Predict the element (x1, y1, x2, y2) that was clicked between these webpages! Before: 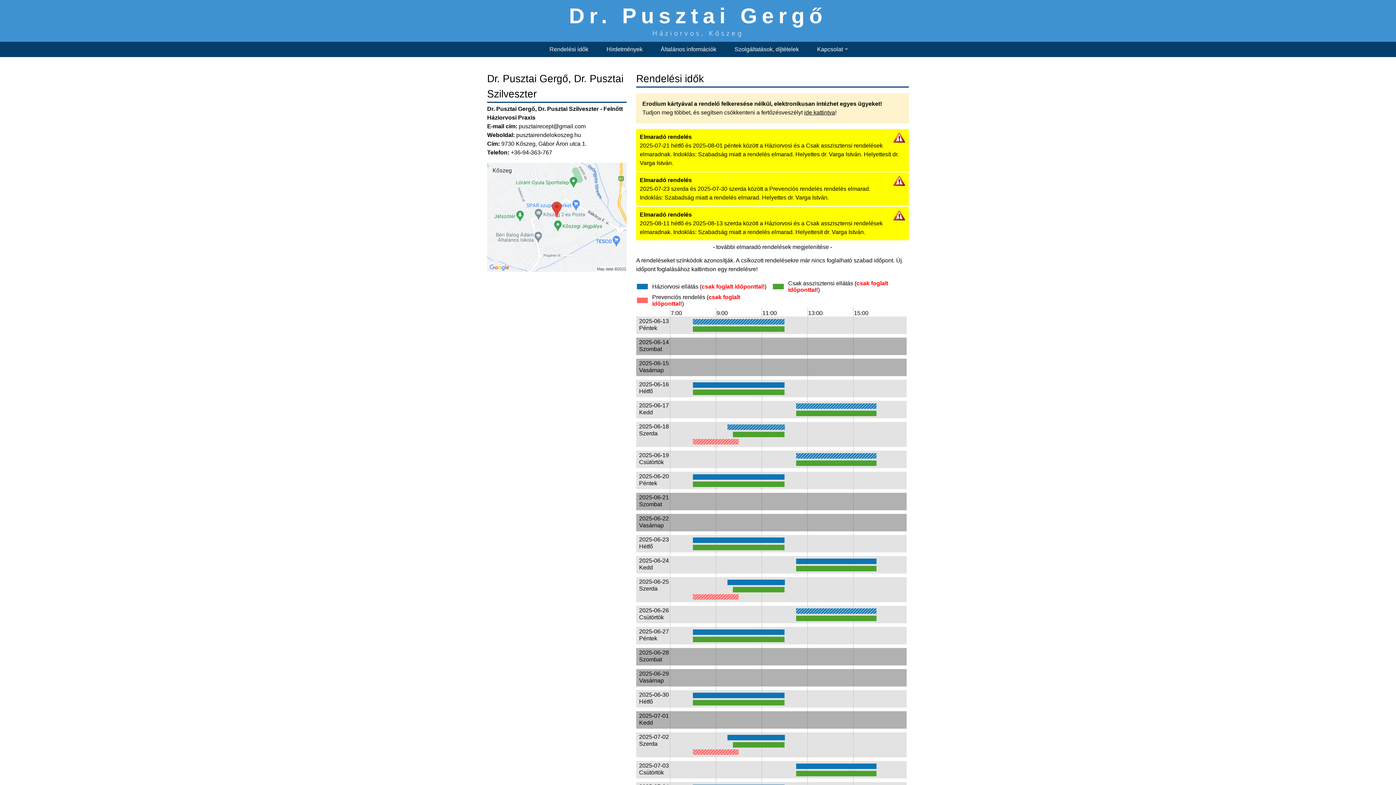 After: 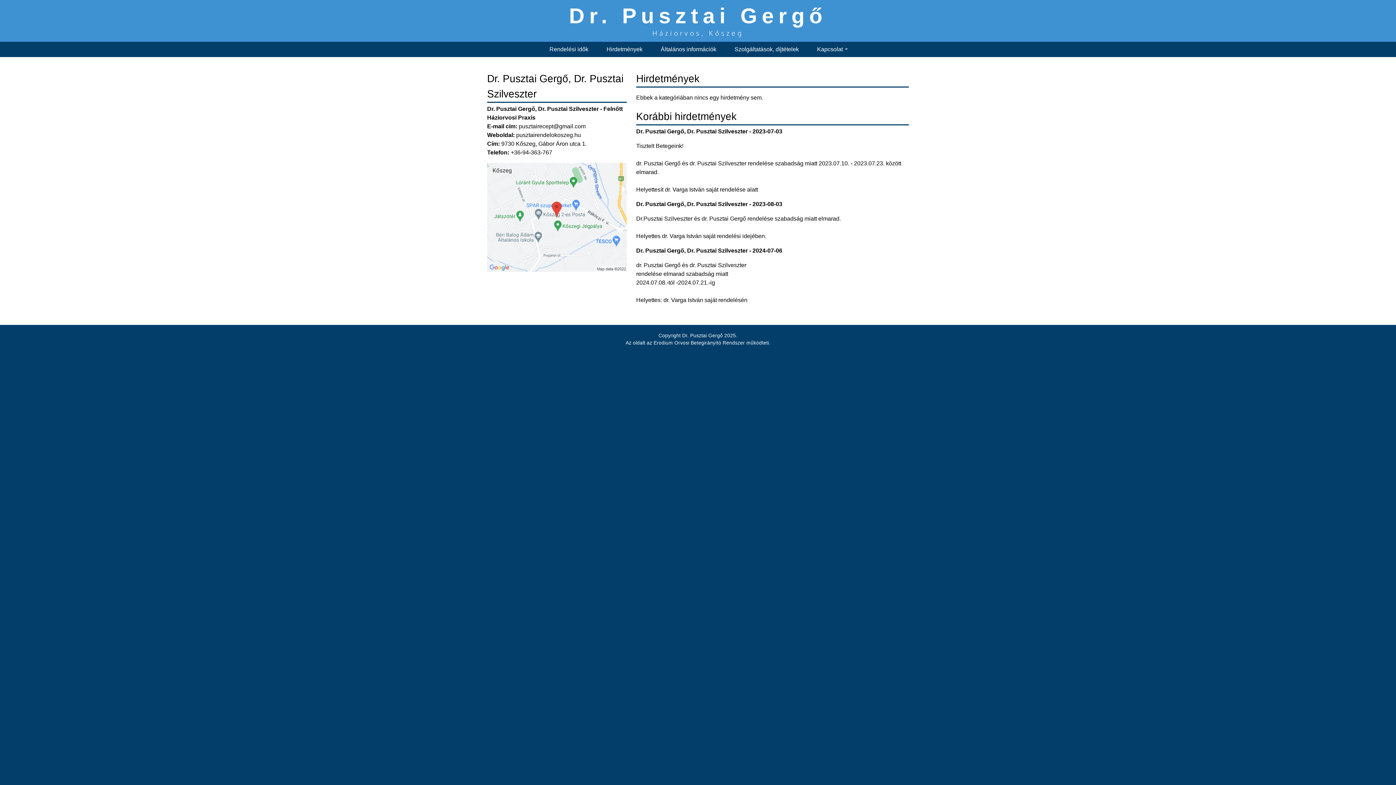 Action: bbox: (599, 41, 653, 57) label: Hirdetmények